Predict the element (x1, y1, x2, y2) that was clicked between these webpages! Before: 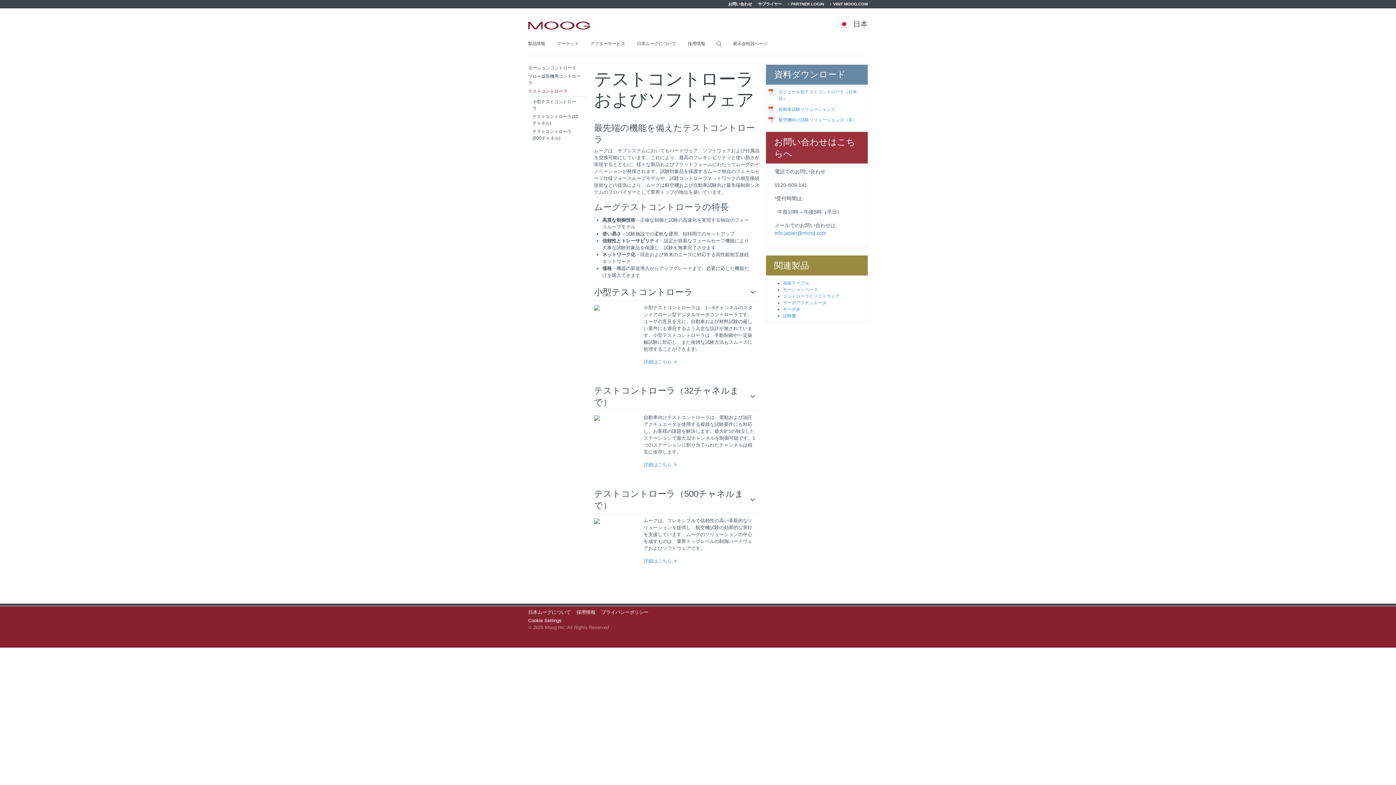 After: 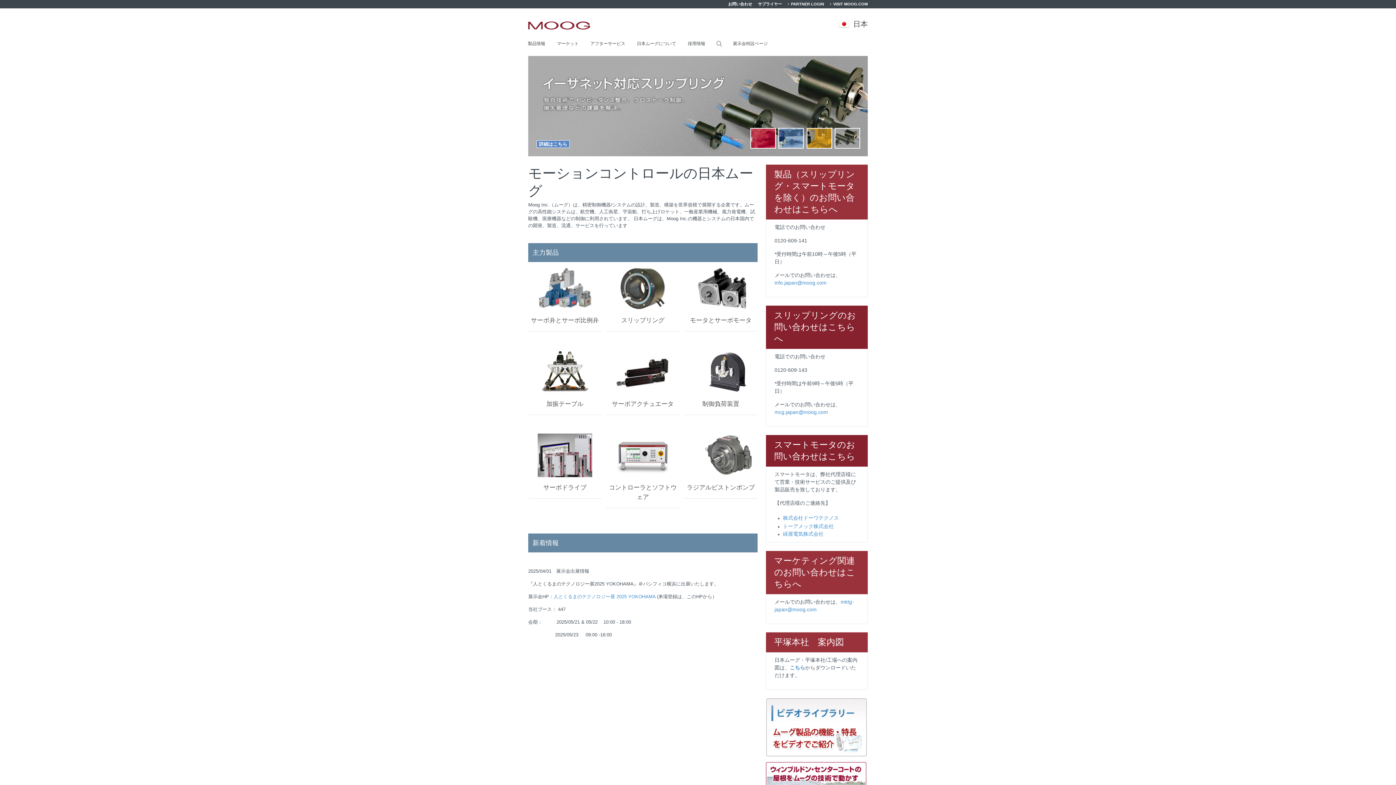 Action: bbox: (528, 11, 590, 39) label: MOOG.CO.JP HOME